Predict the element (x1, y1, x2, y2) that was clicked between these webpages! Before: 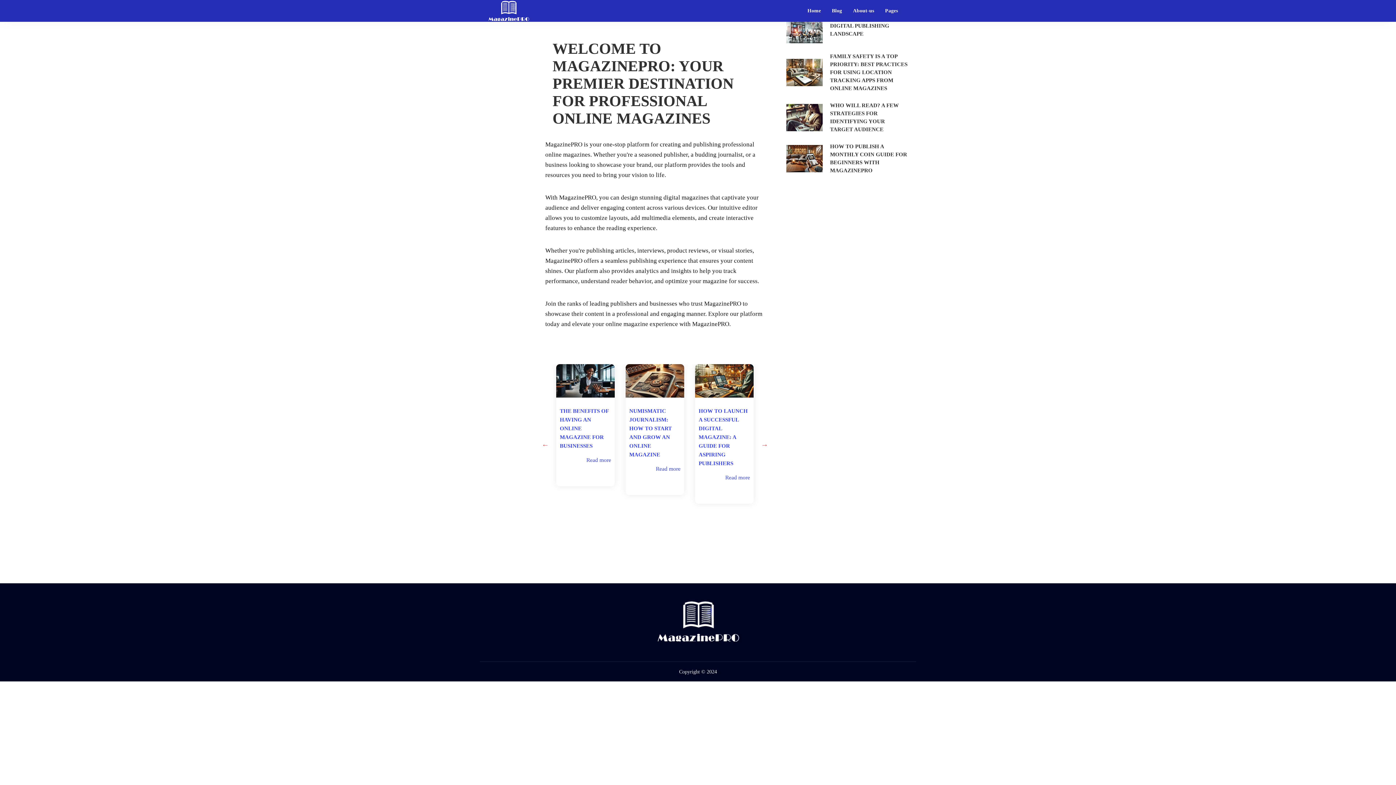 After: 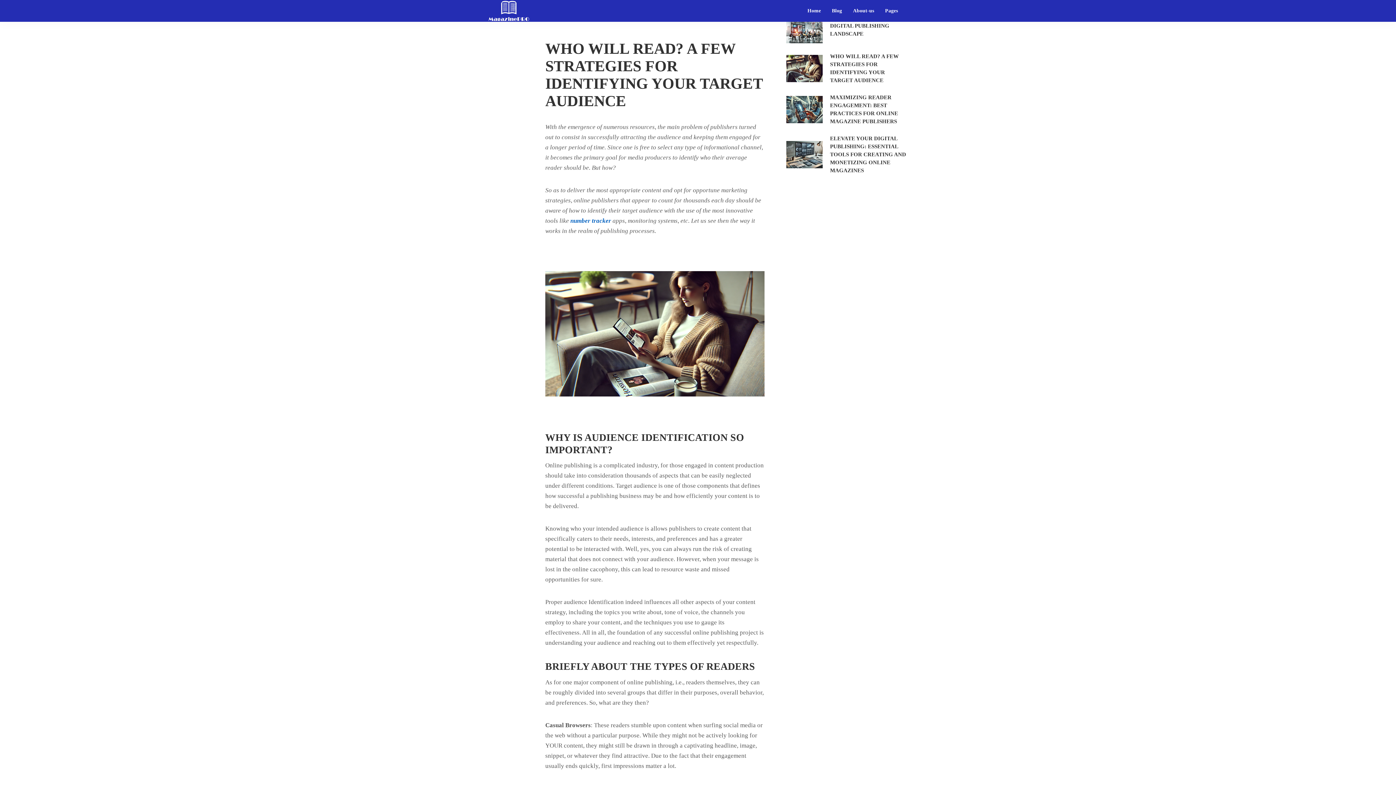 Action: bbox: (786, 103, 823, 131)